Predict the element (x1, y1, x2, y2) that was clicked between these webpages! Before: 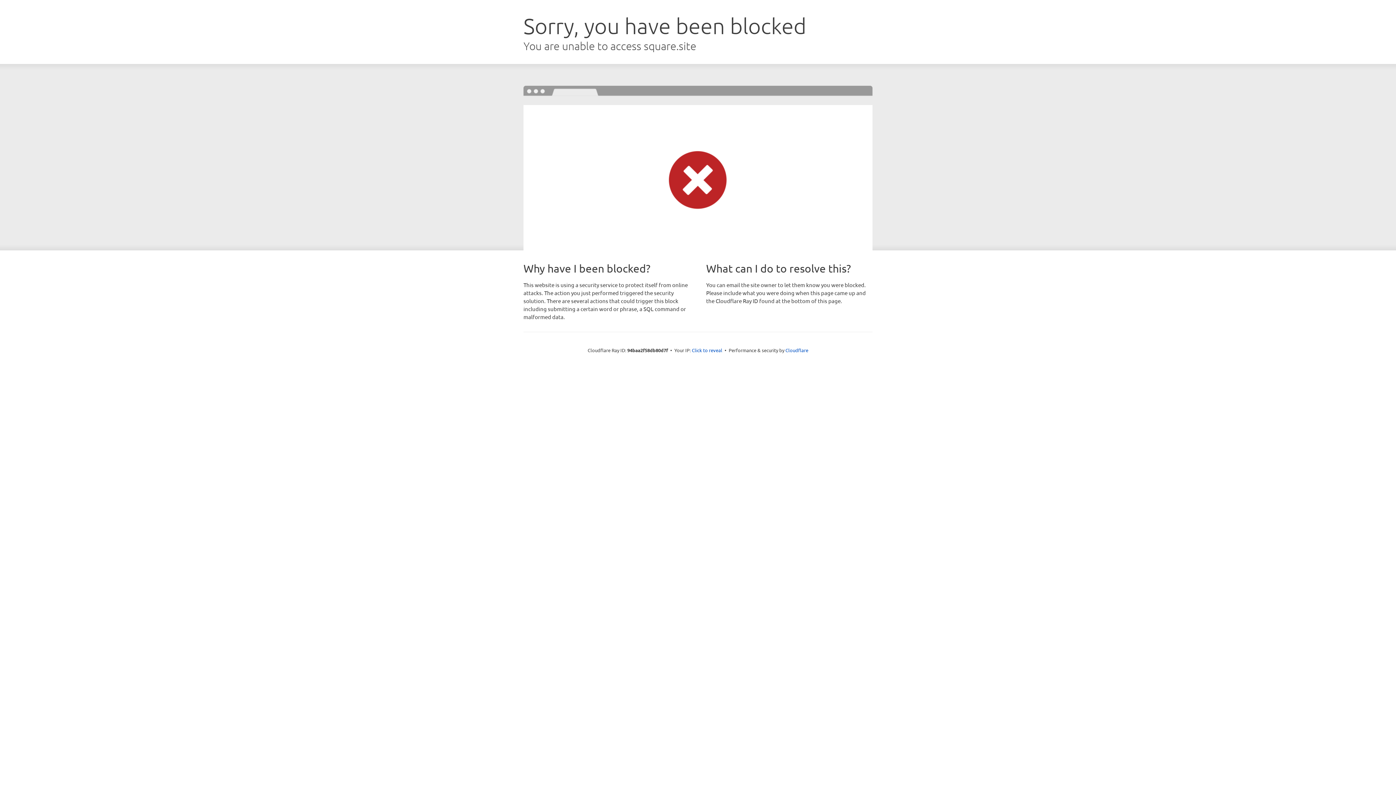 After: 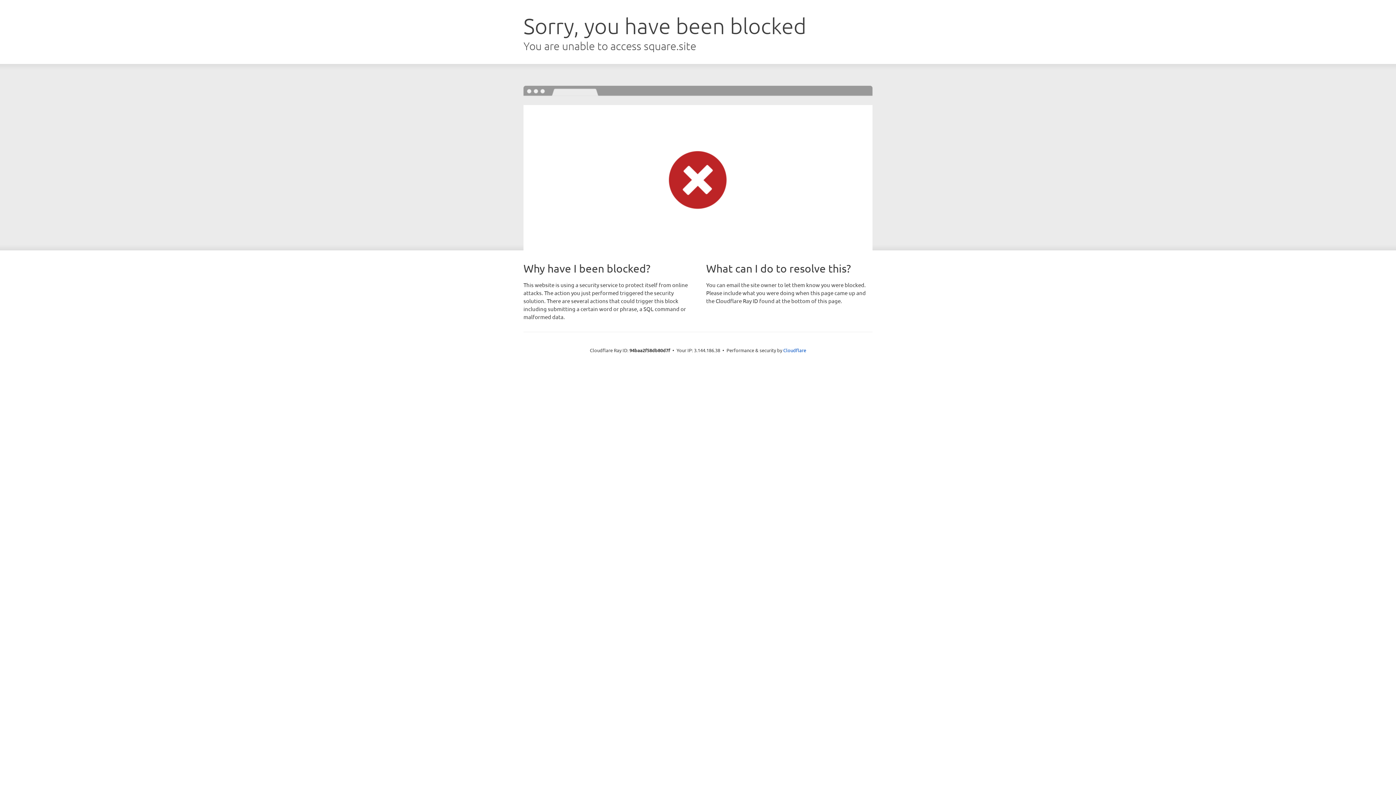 Action: bbox: (692, 346, 722, 353) label: Click to reveal